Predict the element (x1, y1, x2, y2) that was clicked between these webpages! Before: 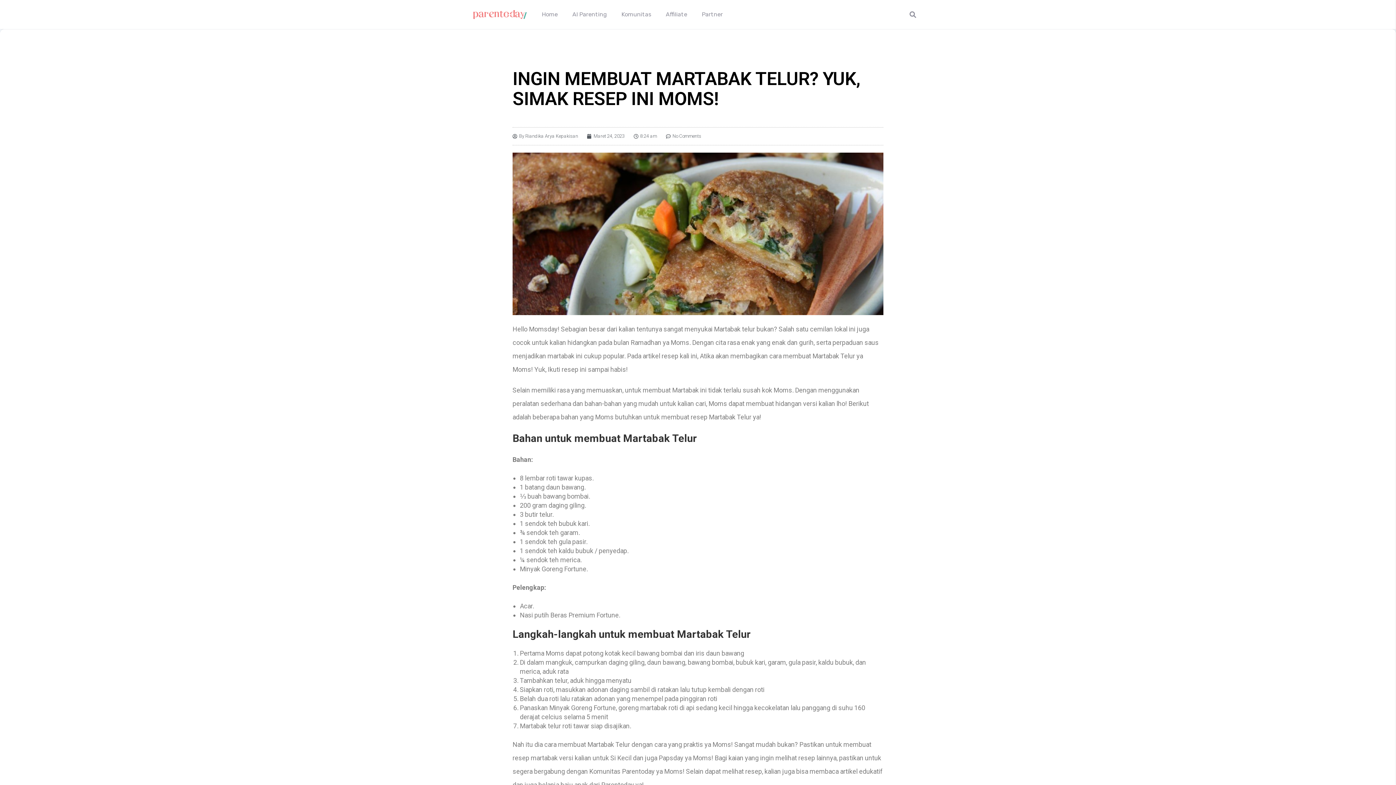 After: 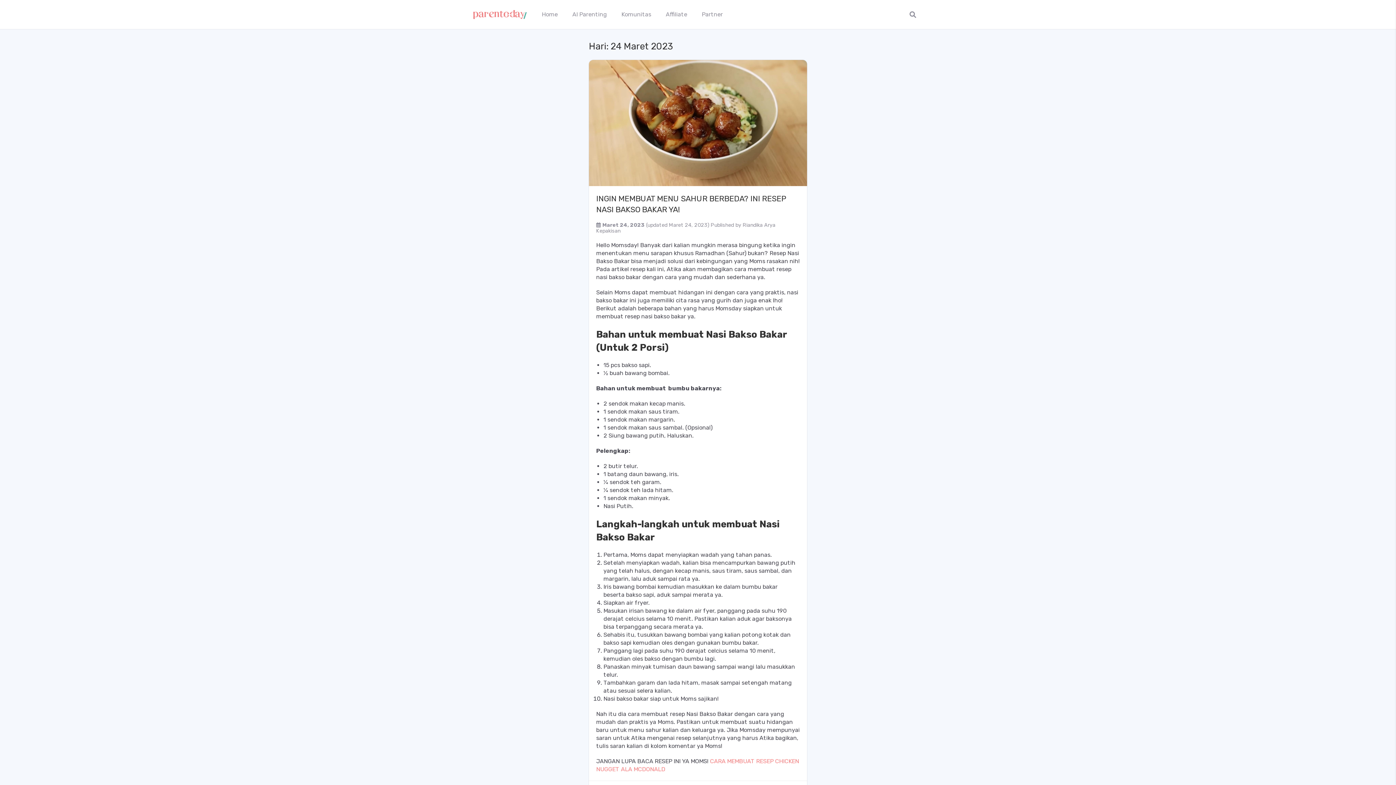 Action: label: Maret 24, 2023 bbox: (587, 133, 624, 139)